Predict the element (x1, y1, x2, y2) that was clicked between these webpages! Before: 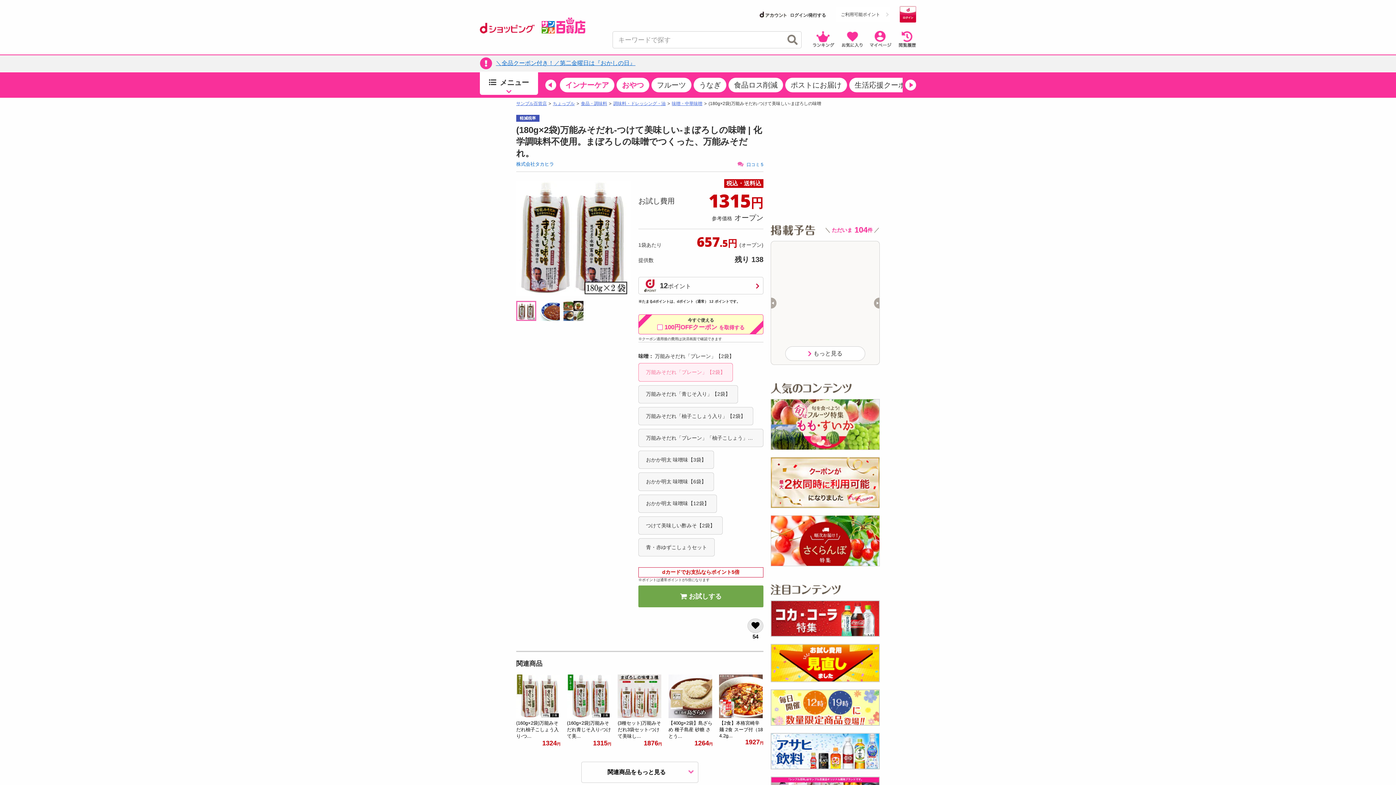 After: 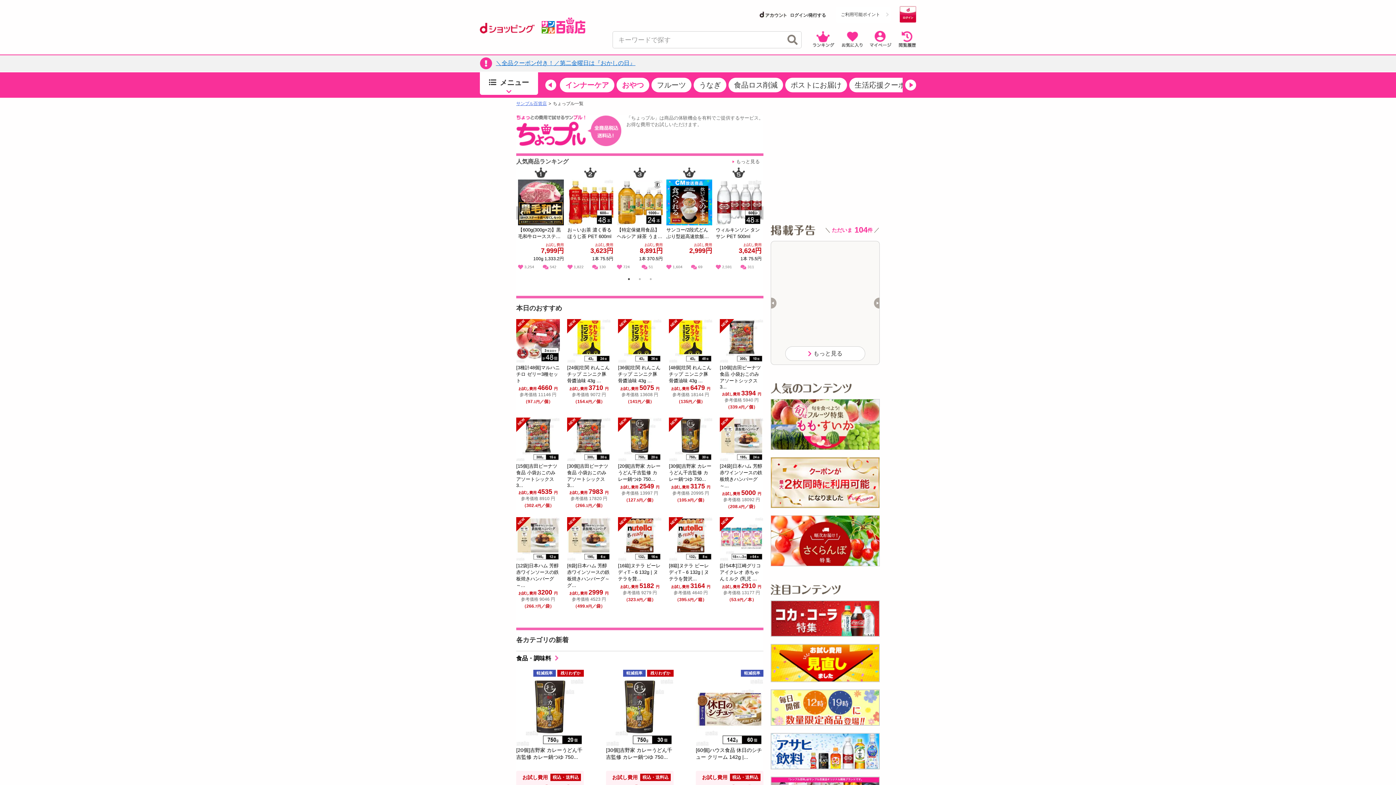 Action: label: ちょっプル bbox: (553, 101, 574, 105)